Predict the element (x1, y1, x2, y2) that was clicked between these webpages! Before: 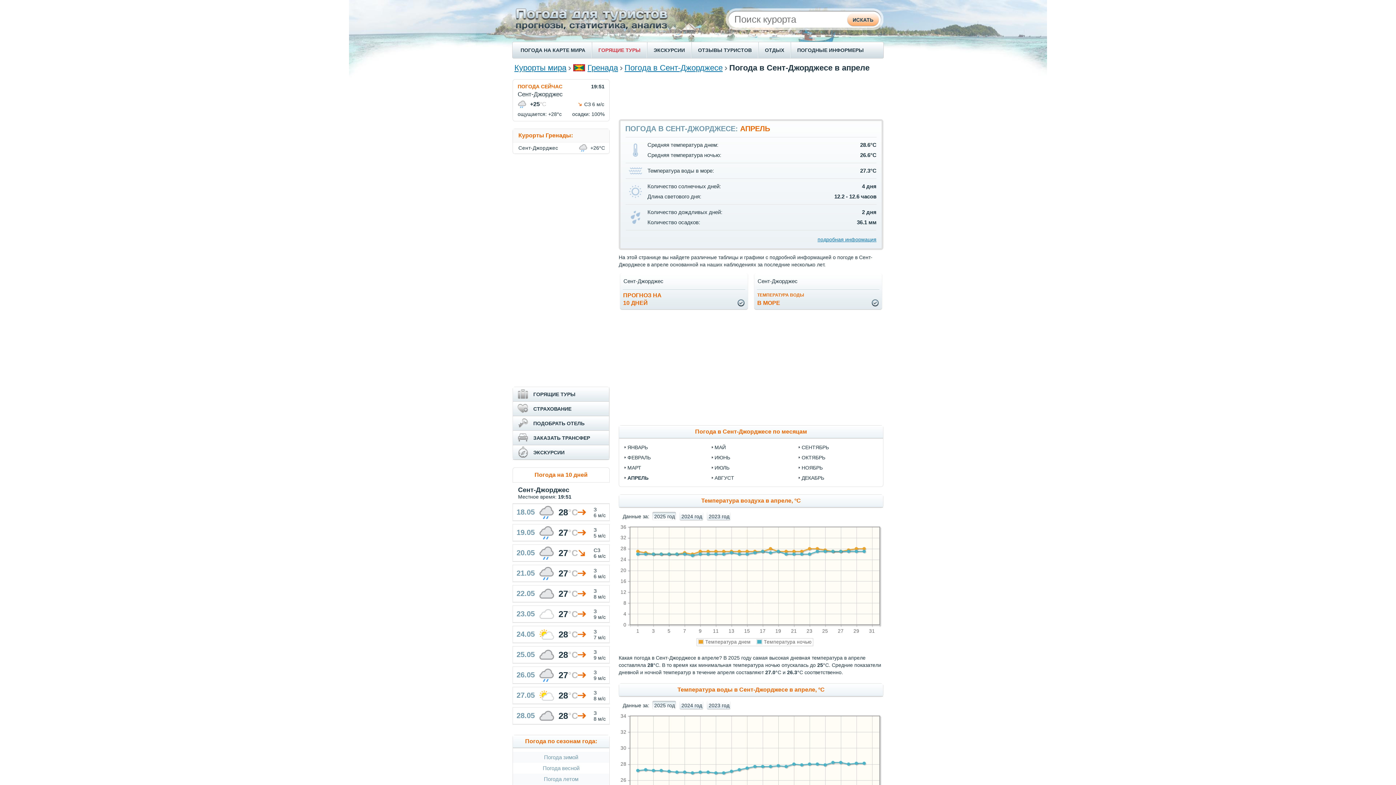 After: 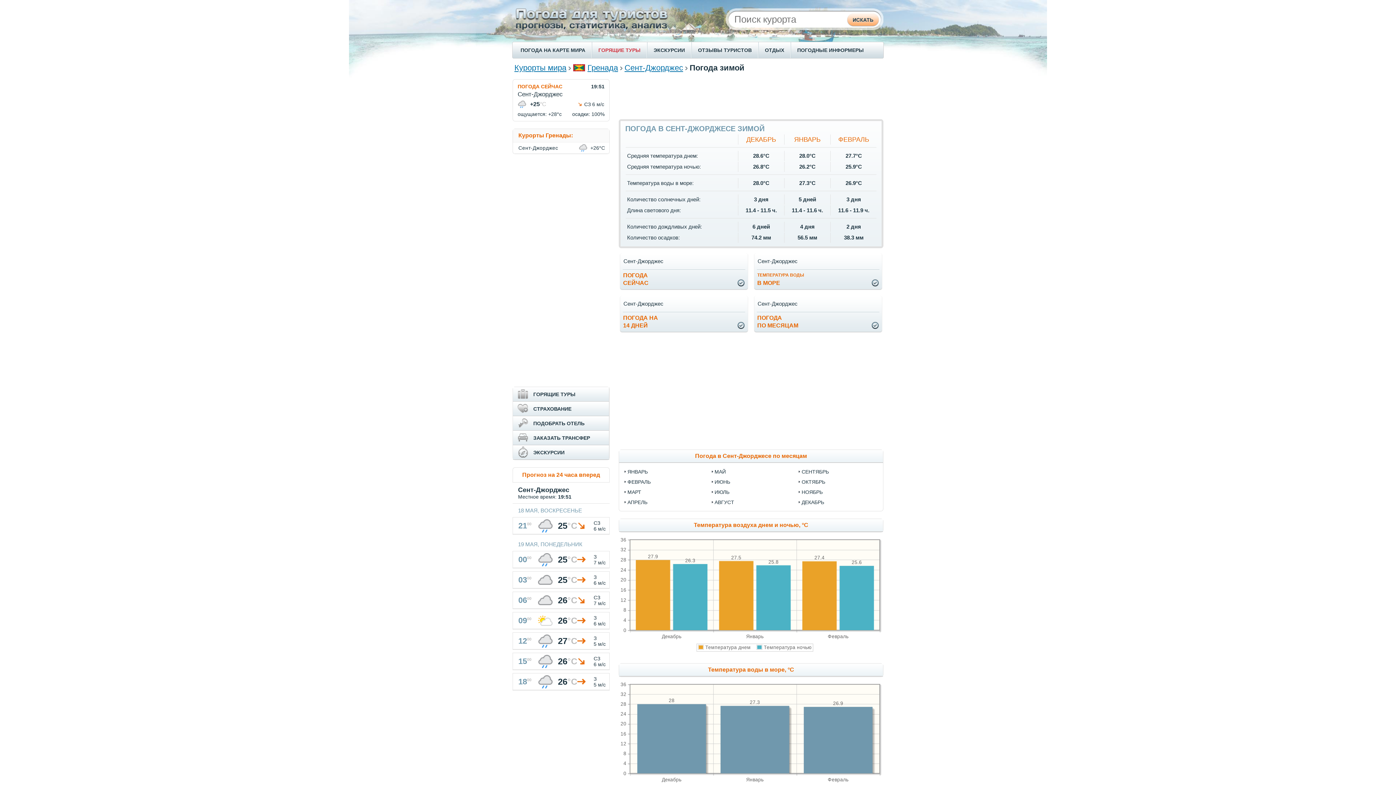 Action: label: Погода зимой bbox: (544, 754, 578, 760)